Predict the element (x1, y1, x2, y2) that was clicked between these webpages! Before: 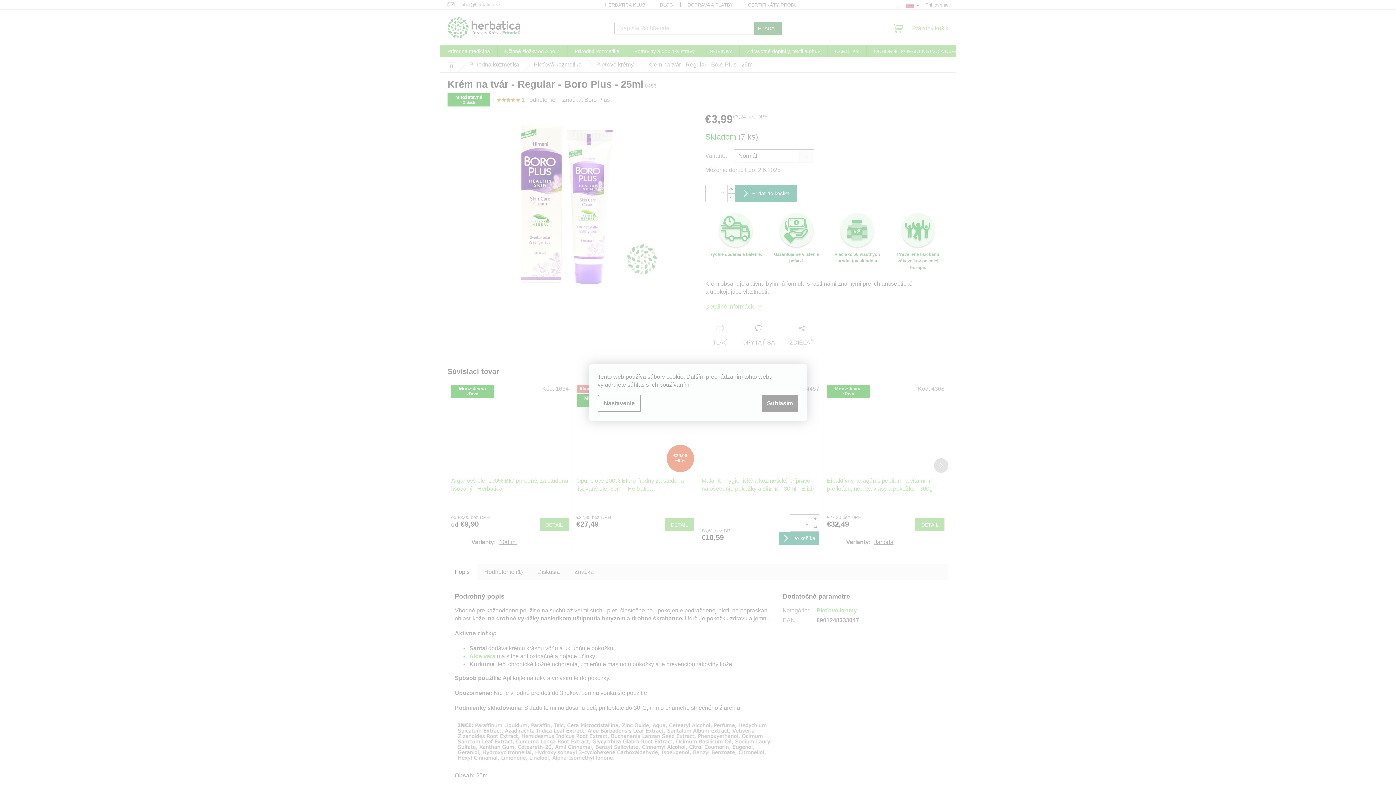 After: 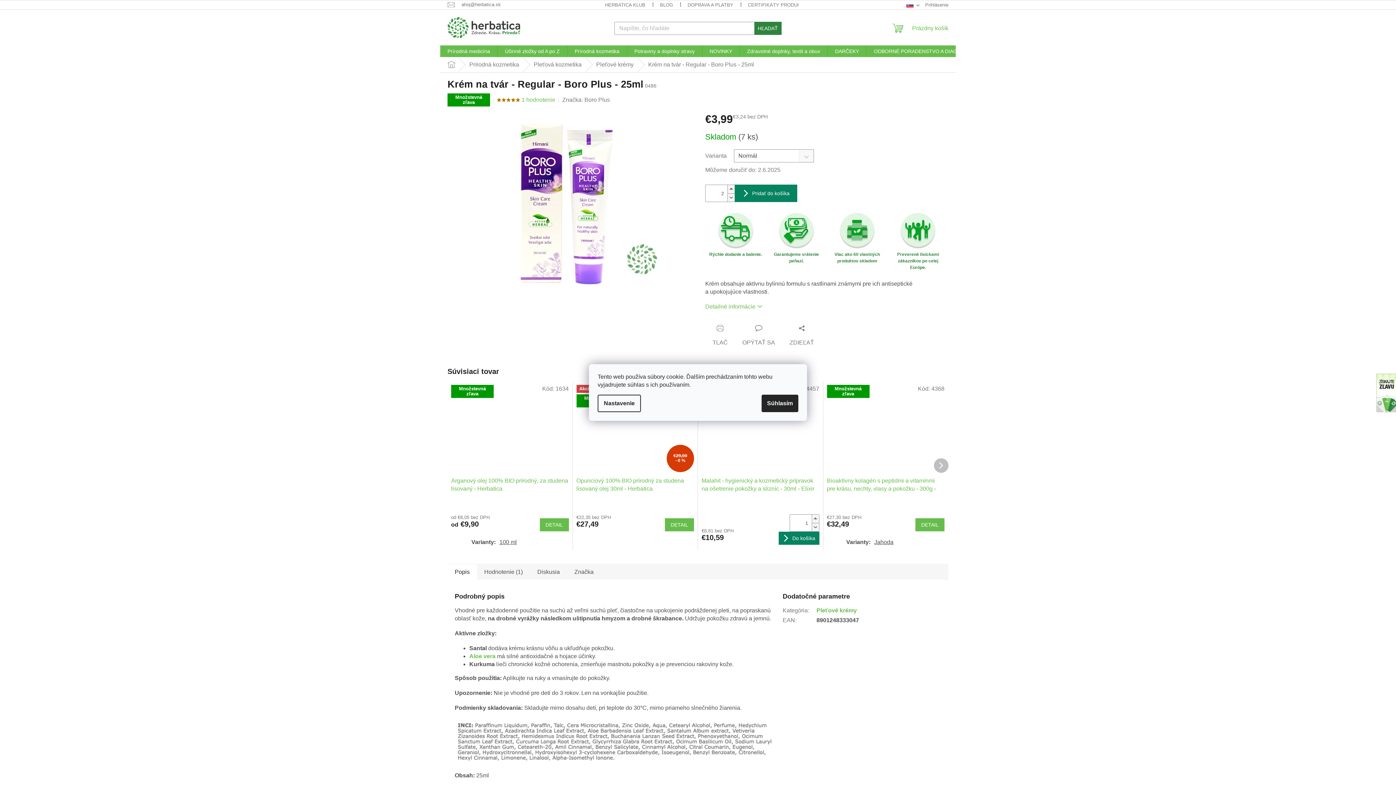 Action: bbox: (521, 97, 555, 102) label: 1 hodnotenie